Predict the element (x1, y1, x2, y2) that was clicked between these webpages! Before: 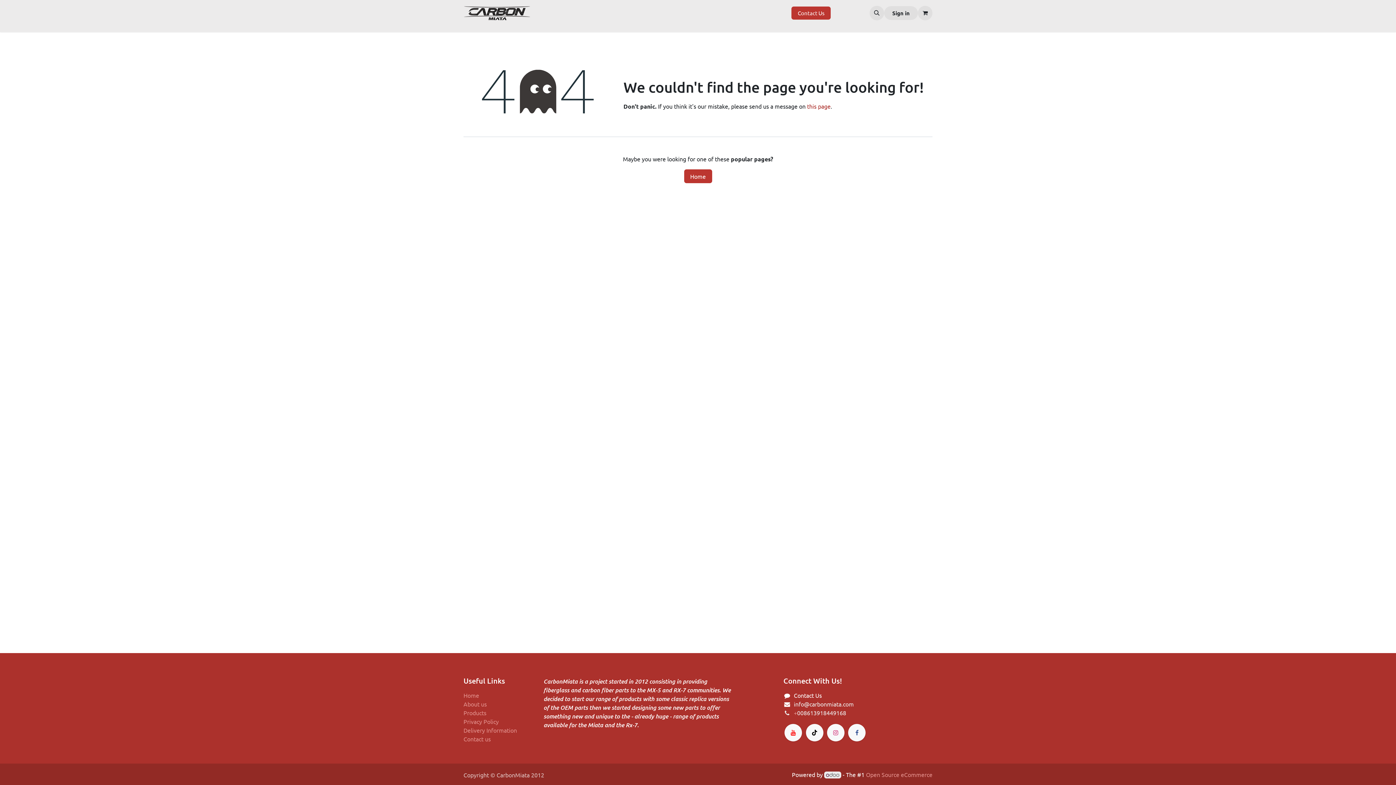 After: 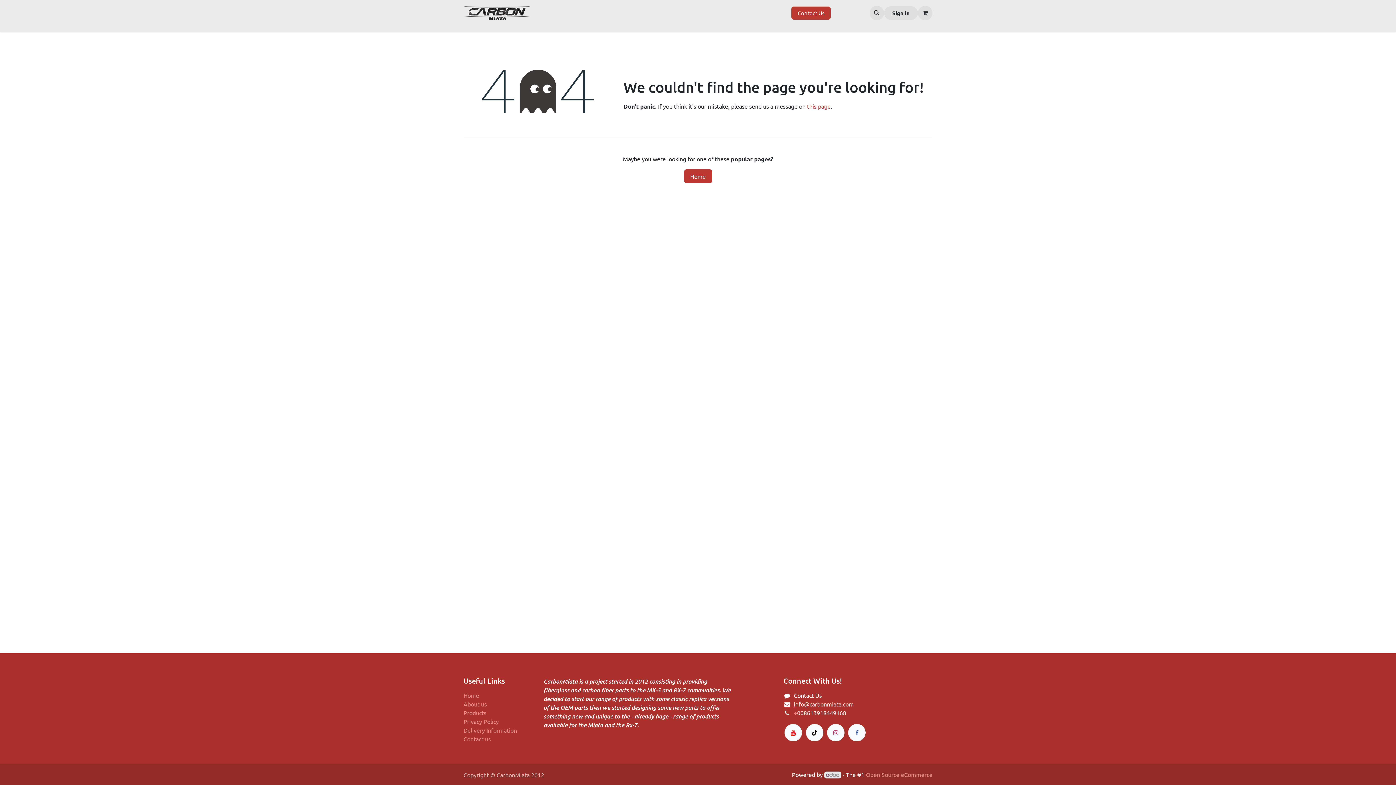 Action: label: i bbox: (794, 700, 795, 708)